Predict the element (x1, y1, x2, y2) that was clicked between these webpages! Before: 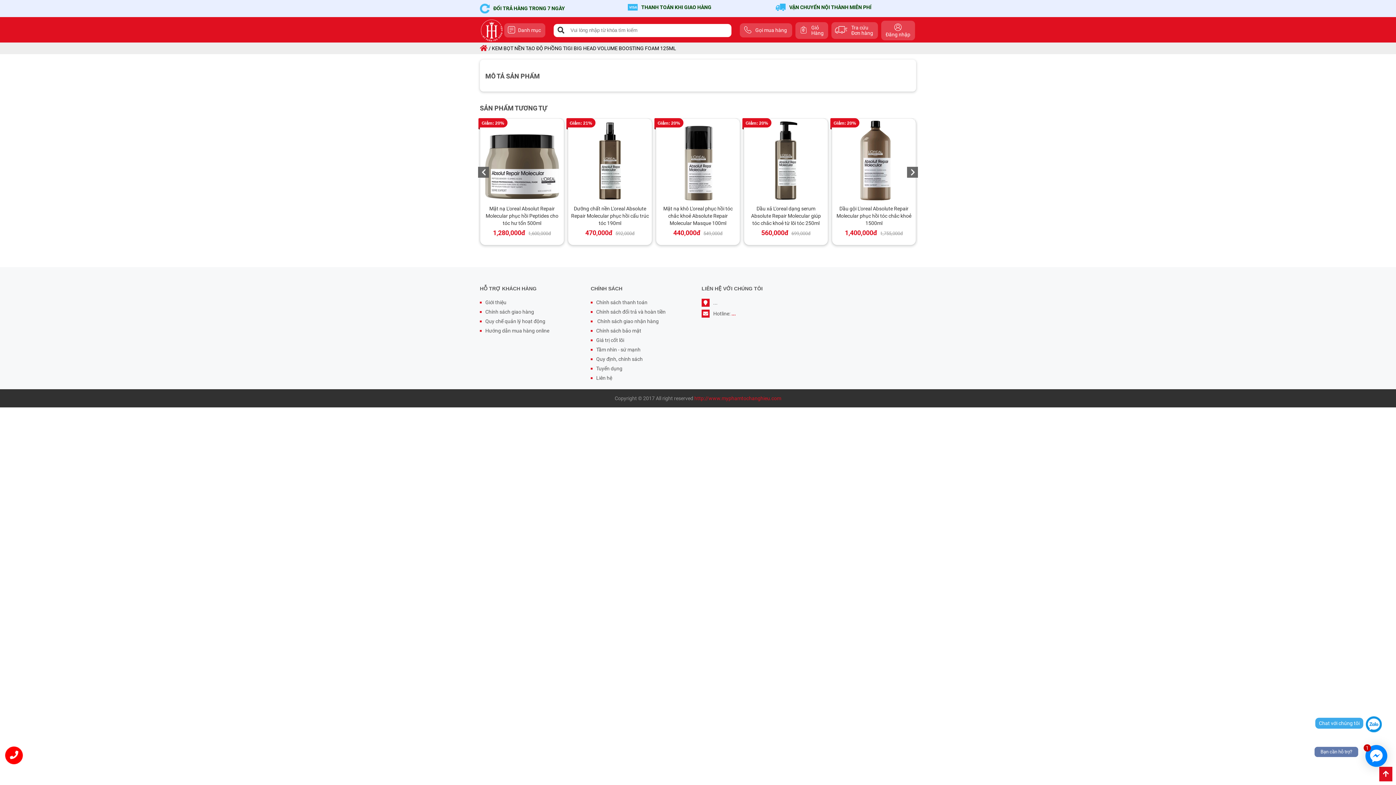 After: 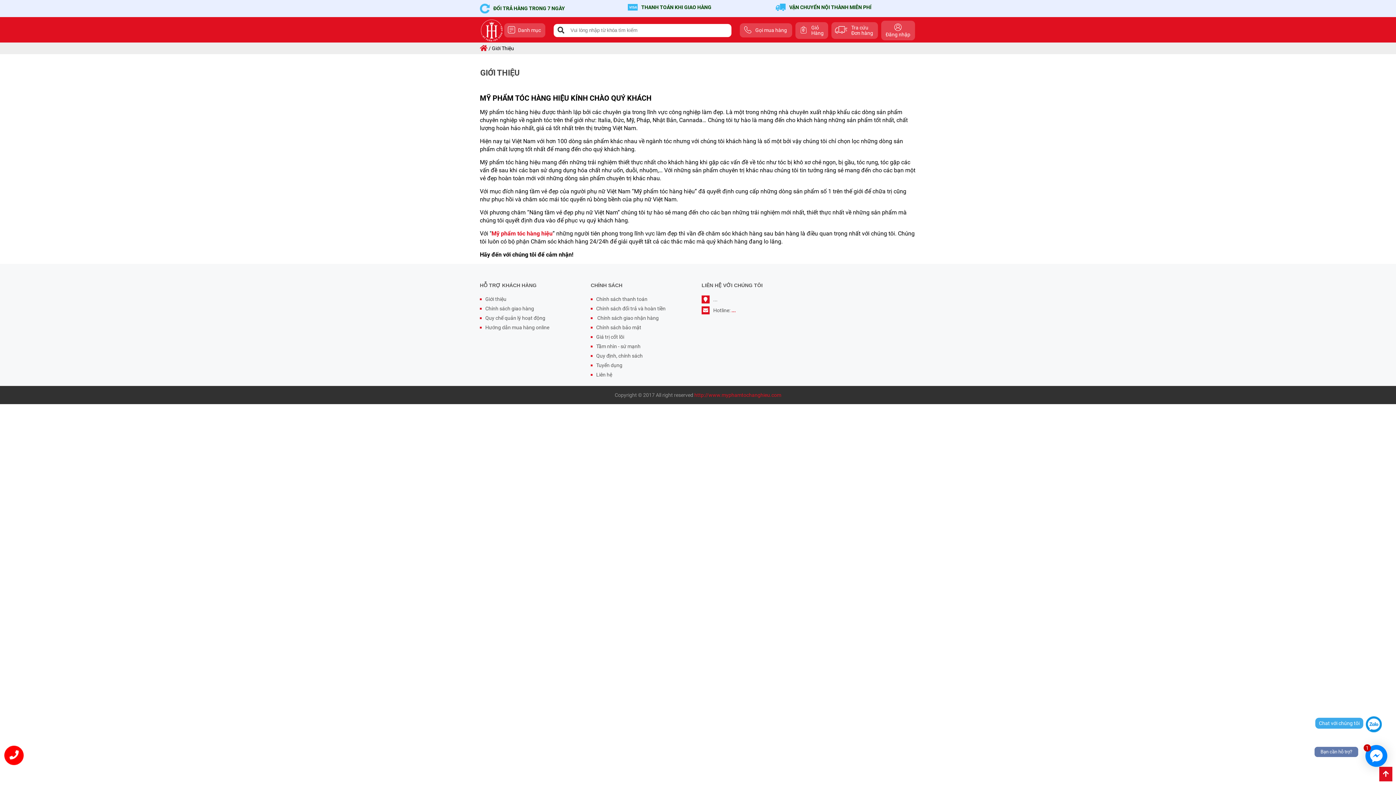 Action: bbox: (480, 298, 583, 306) label: Giới thiệu